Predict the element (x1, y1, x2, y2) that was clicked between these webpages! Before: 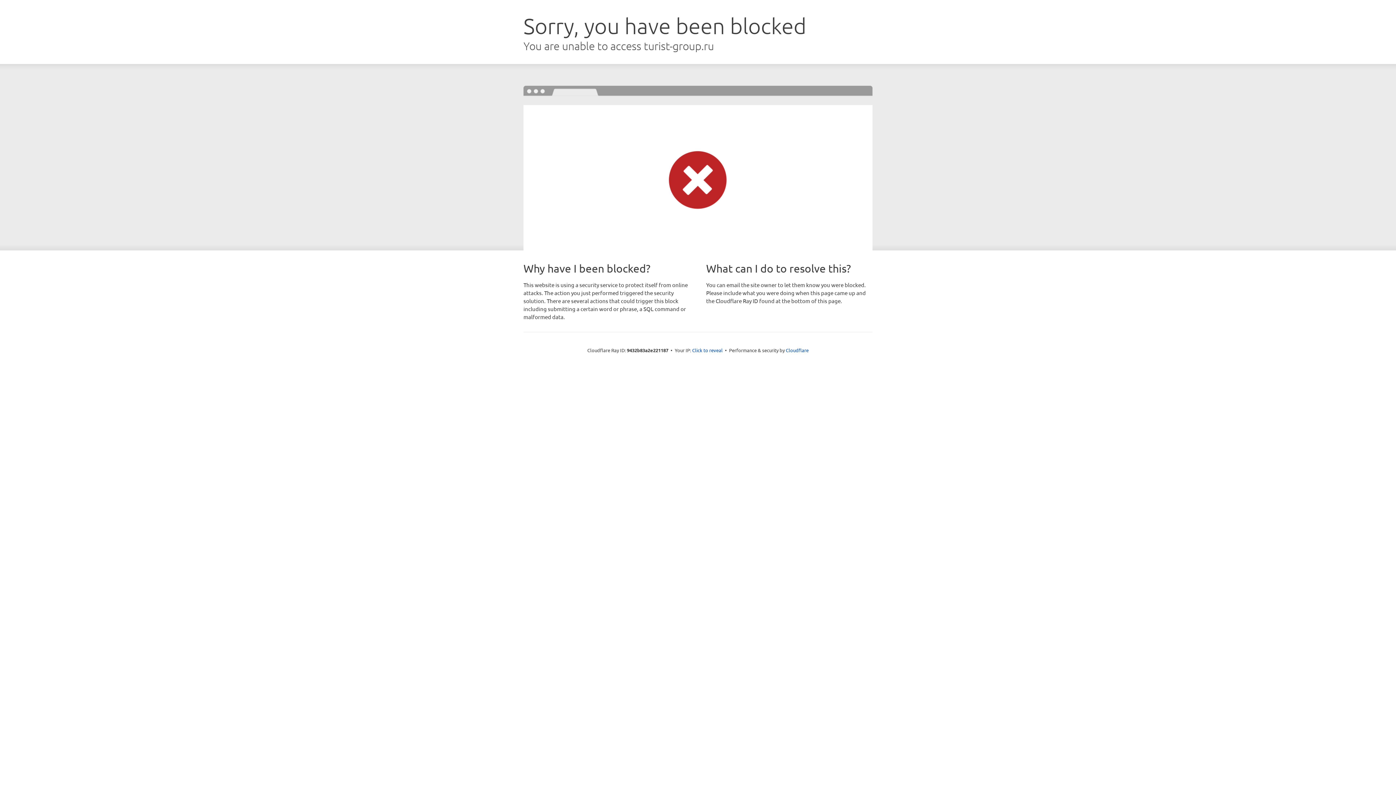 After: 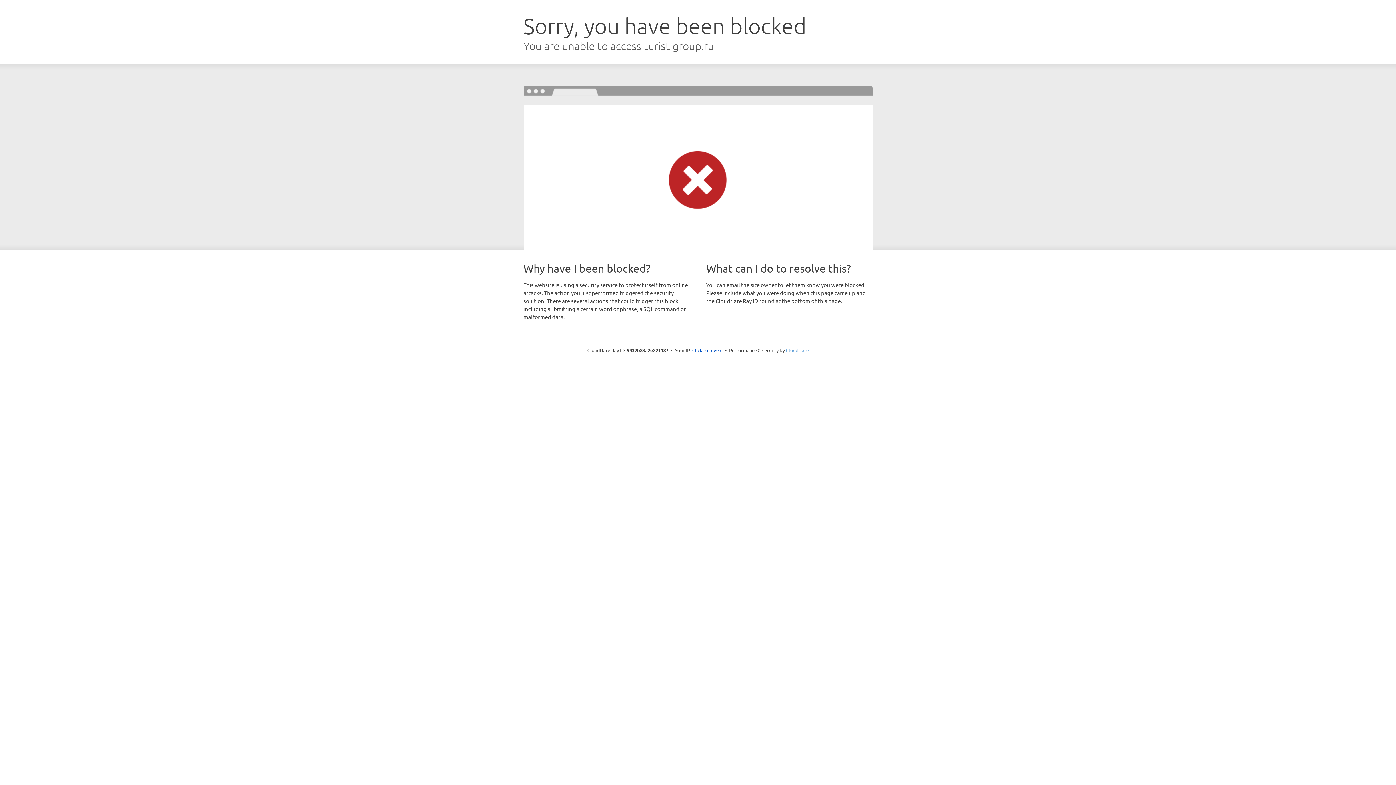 Action: bbox: (786, 347, 808, 353) label: Cloudflare